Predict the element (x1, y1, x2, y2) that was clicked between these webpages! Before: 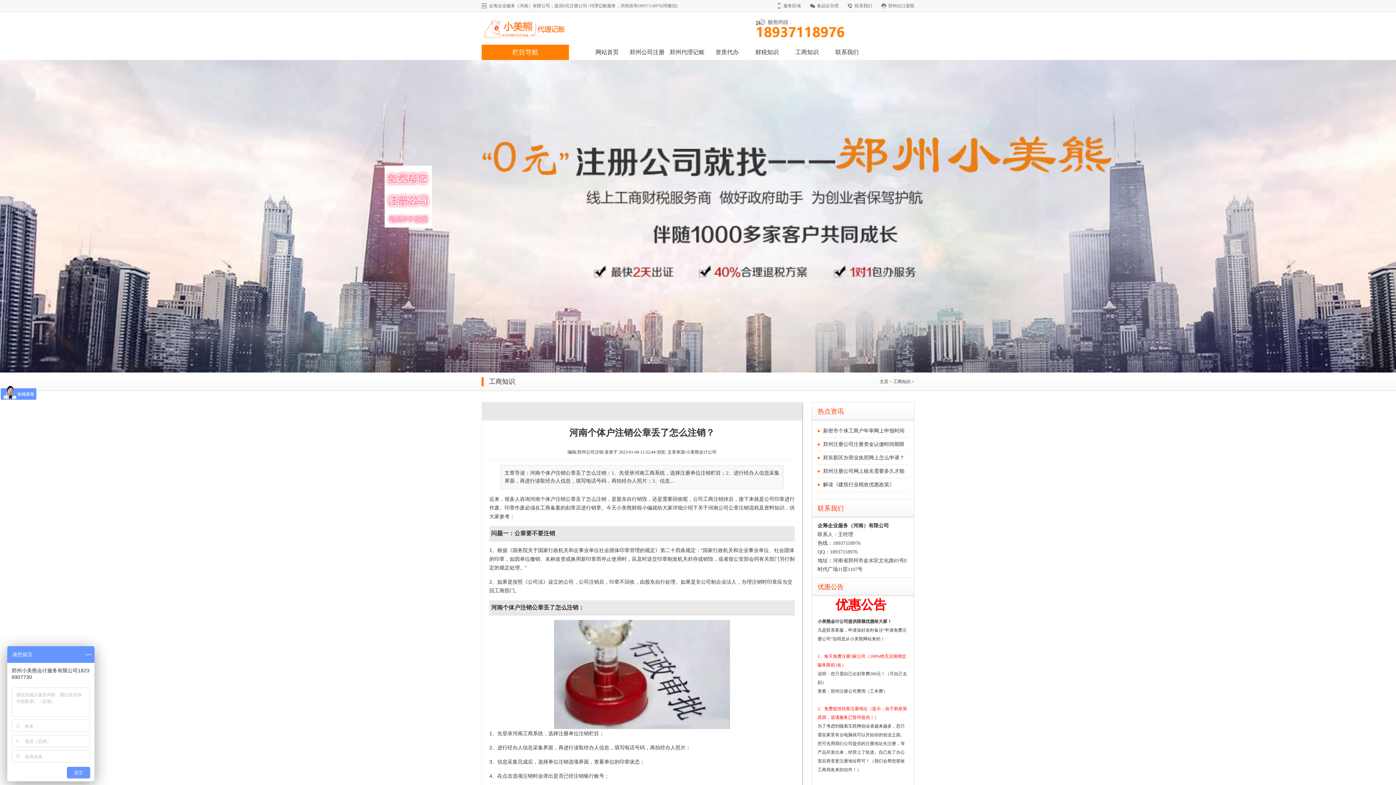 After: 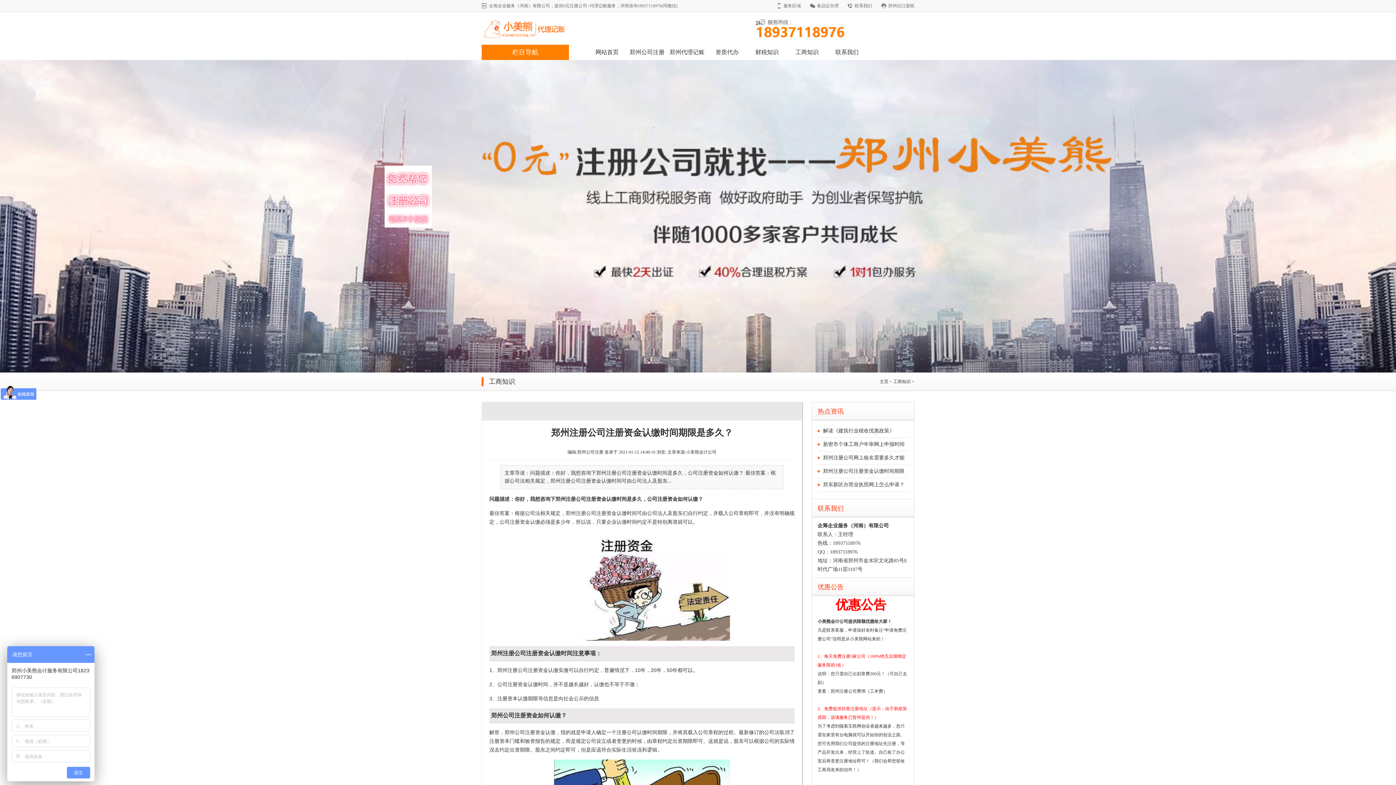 Action: label: 郑州注册公司注册资金认缴时间期限 bbox: (823, 438, 908, 451)